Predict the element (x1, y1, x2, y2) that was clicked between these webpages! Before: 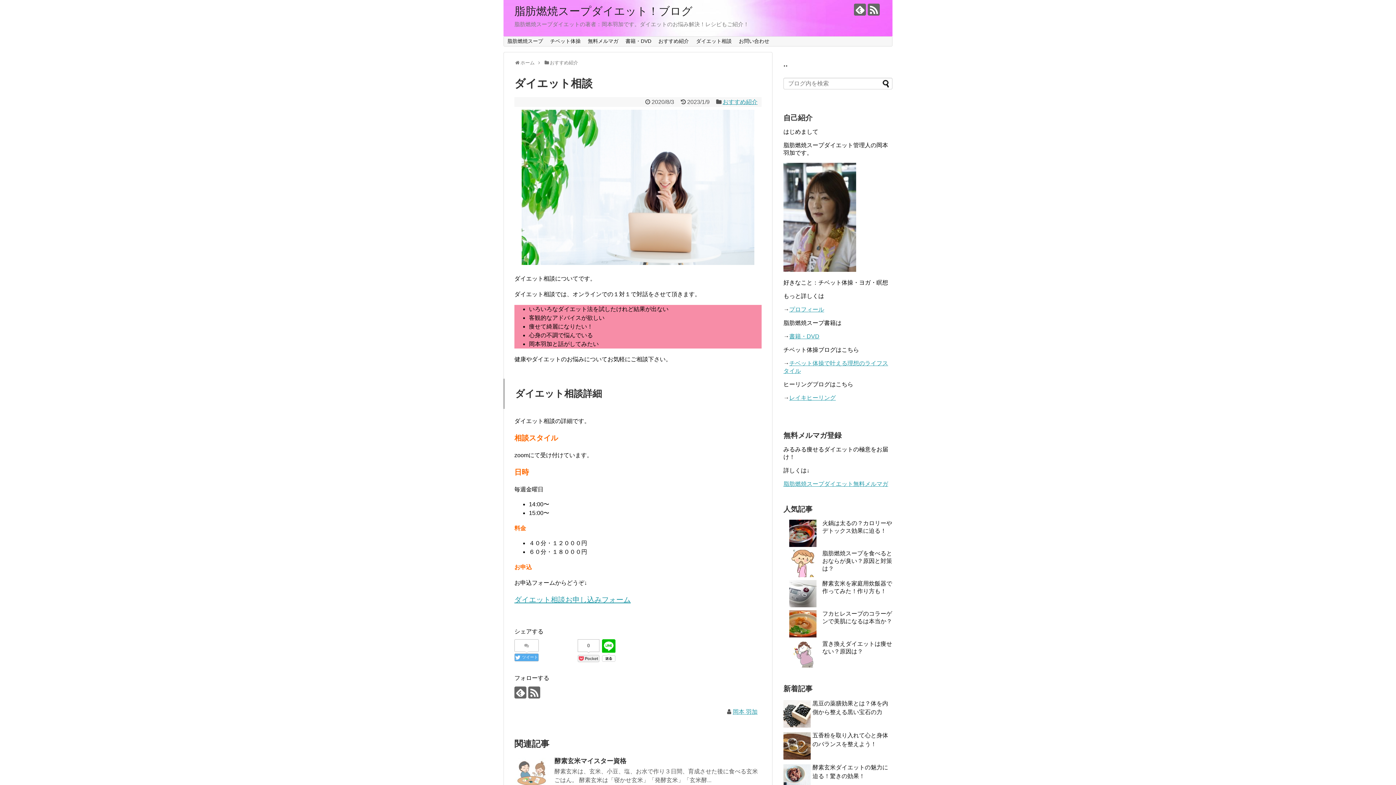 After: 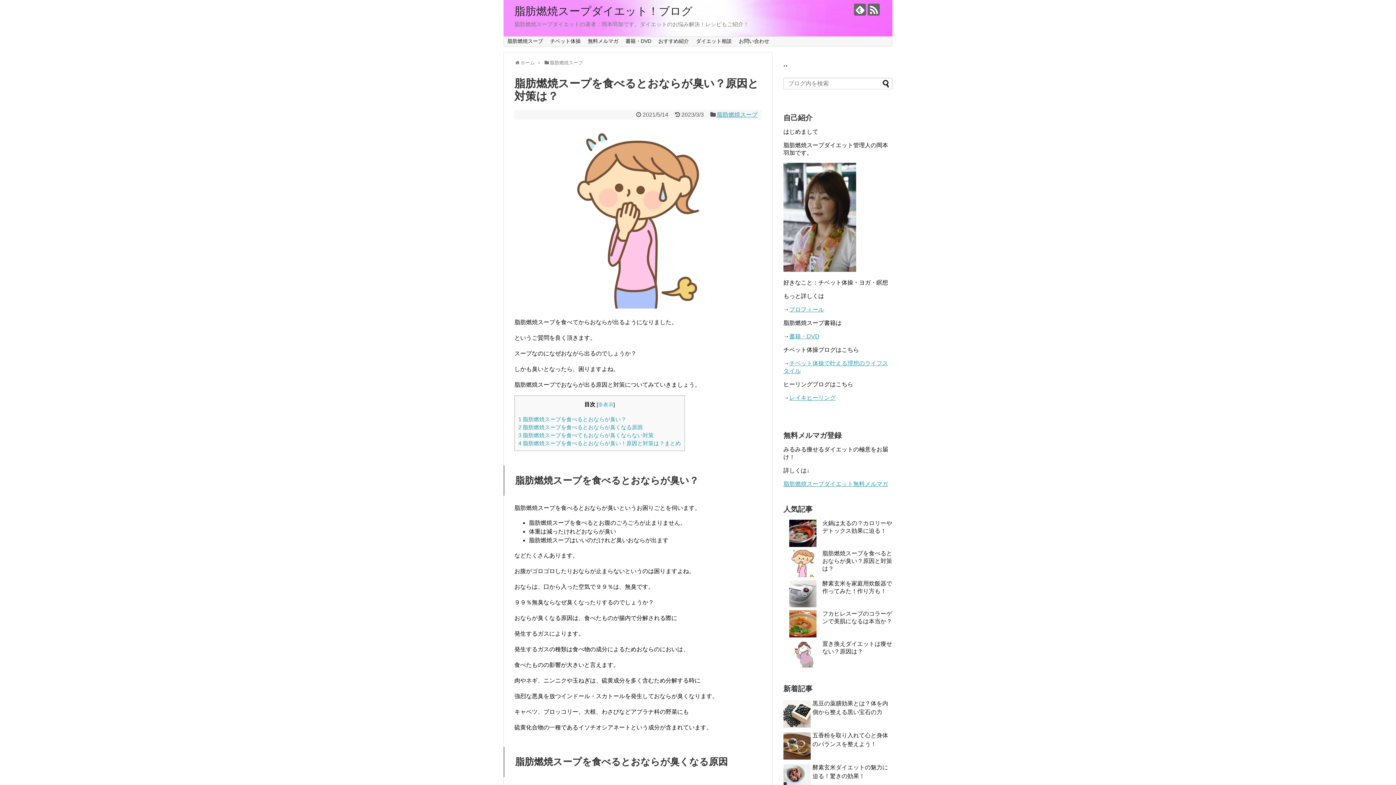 Action: bbox: (822, 550, 892, 572) label: 脂肪燃焼スープを食べるとおならが臭い？原因と対策は？